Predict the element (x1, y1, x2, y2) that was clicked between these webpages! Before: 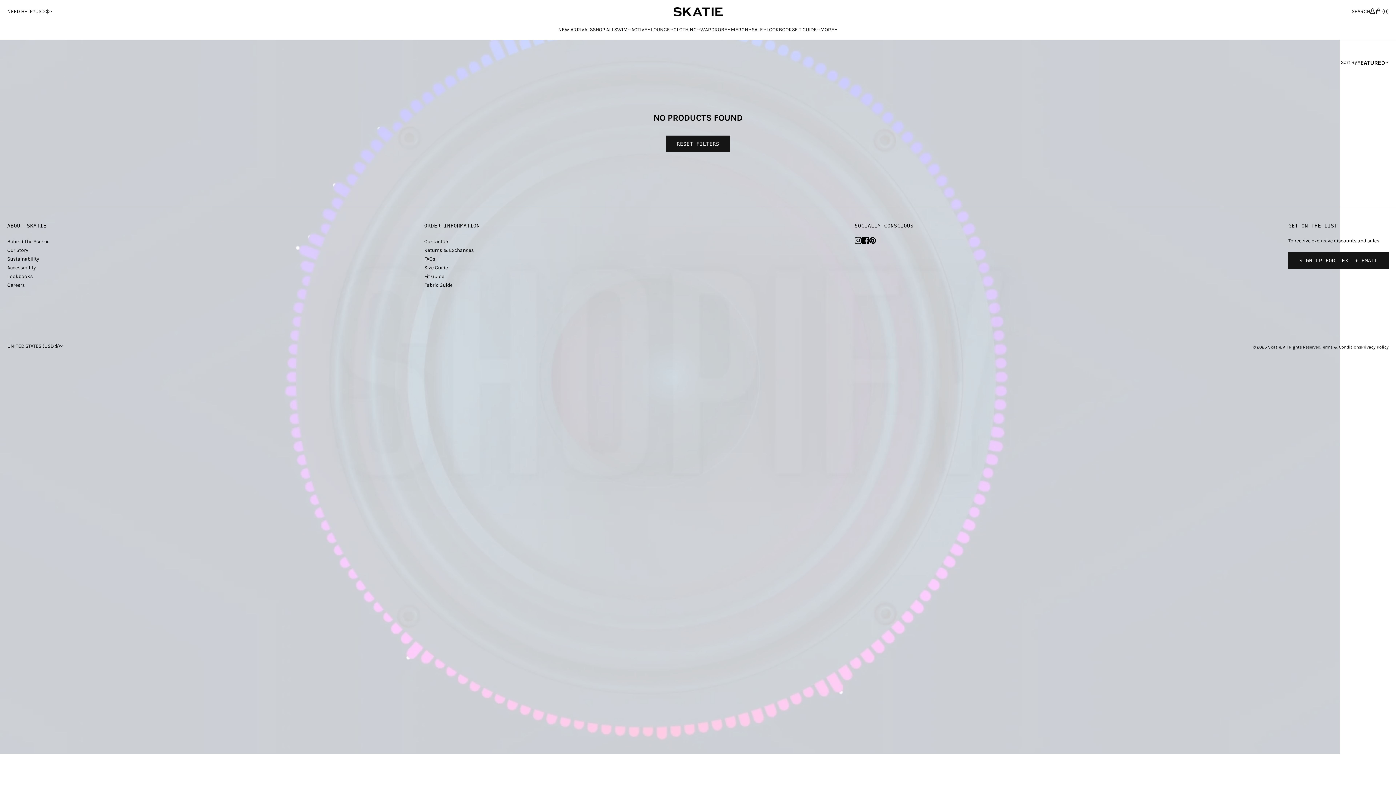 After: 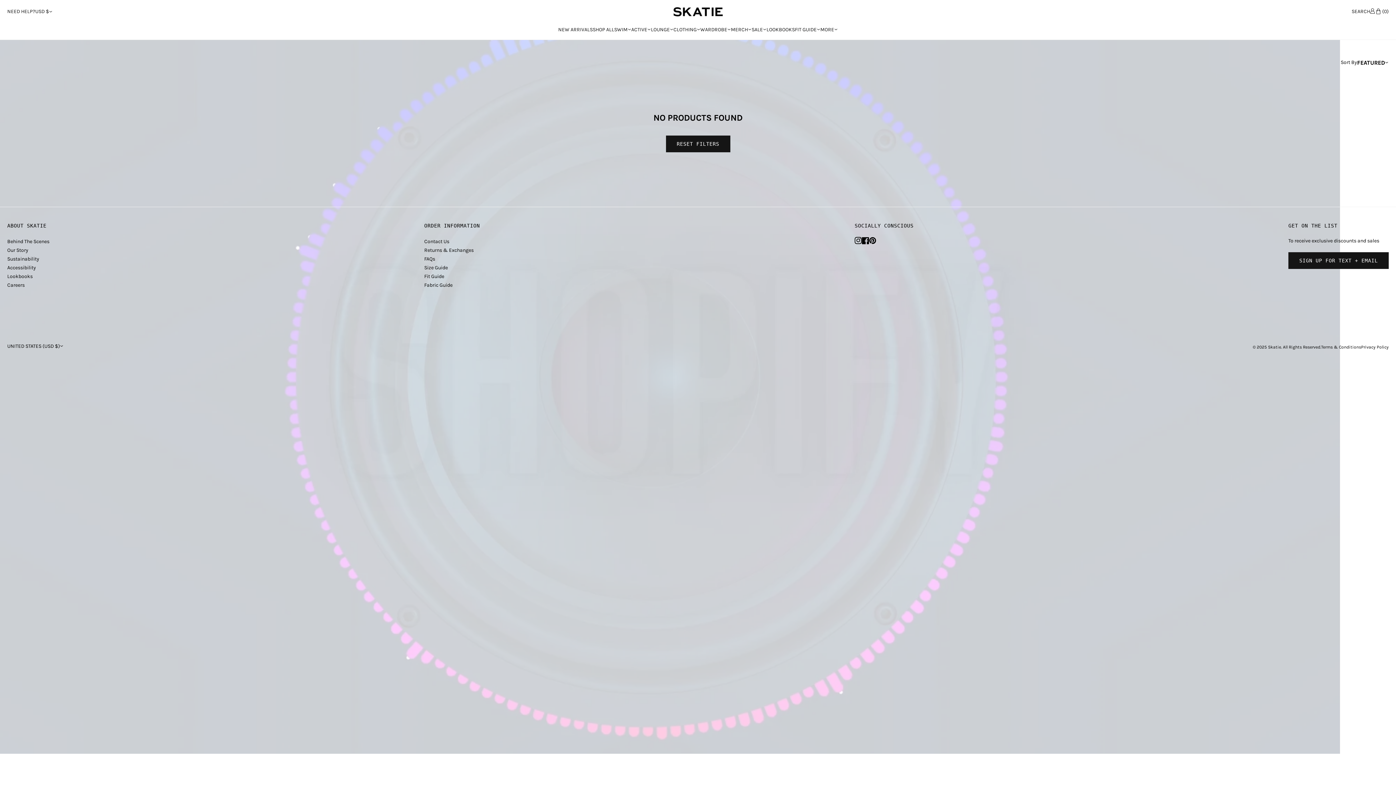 Action: bbox: (869, 237, 876, 244) label: Pinterest